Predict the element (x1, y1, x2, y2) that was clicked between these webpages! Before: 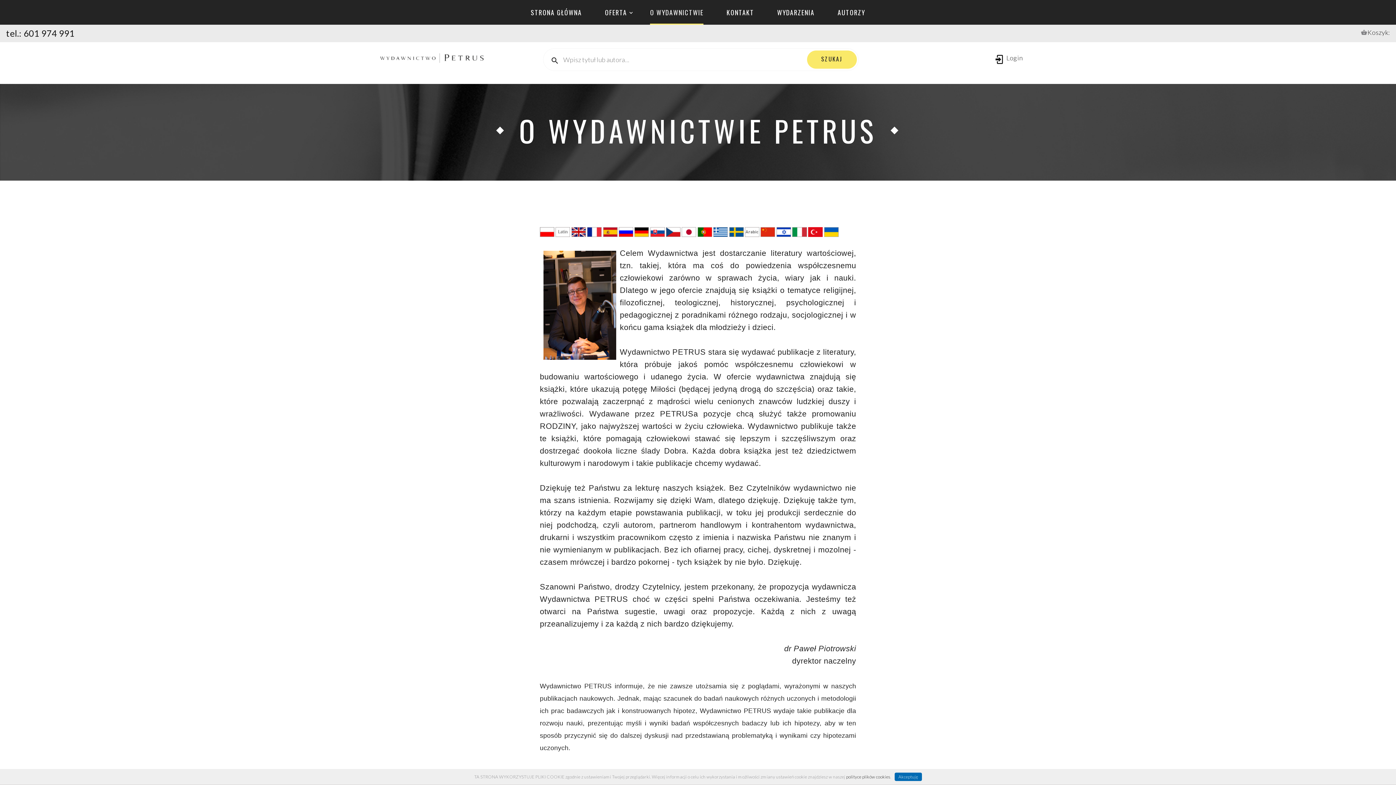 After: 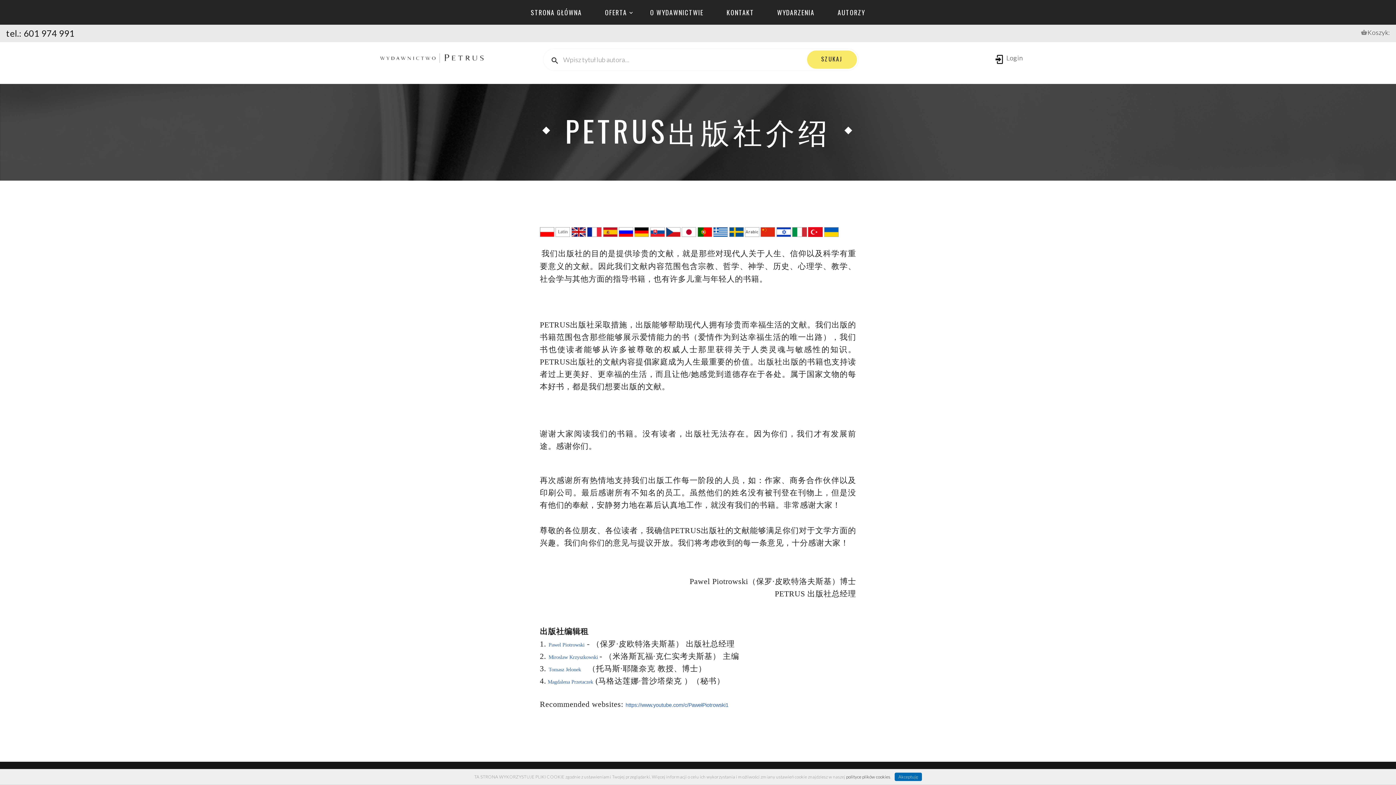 Action: bbox: (760, 226, 775, 237)